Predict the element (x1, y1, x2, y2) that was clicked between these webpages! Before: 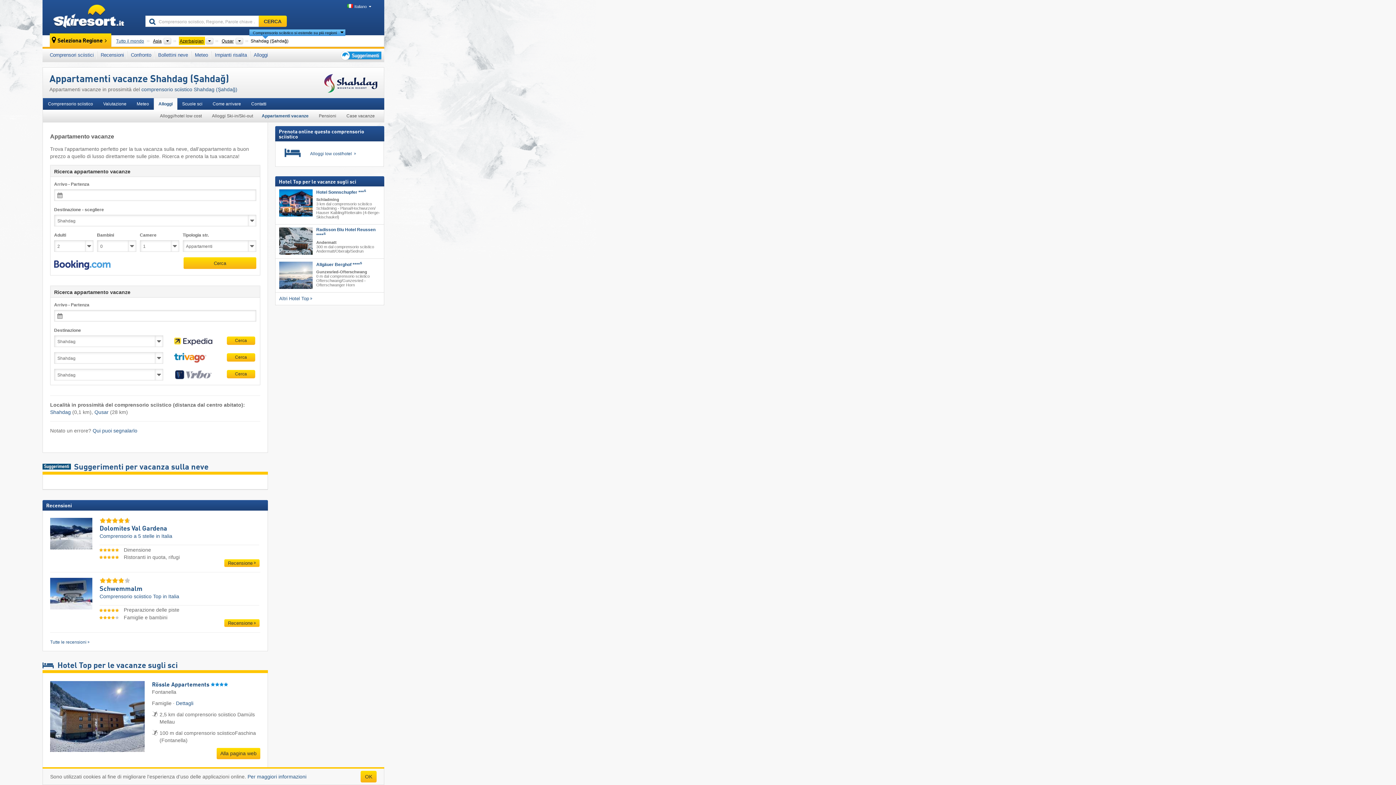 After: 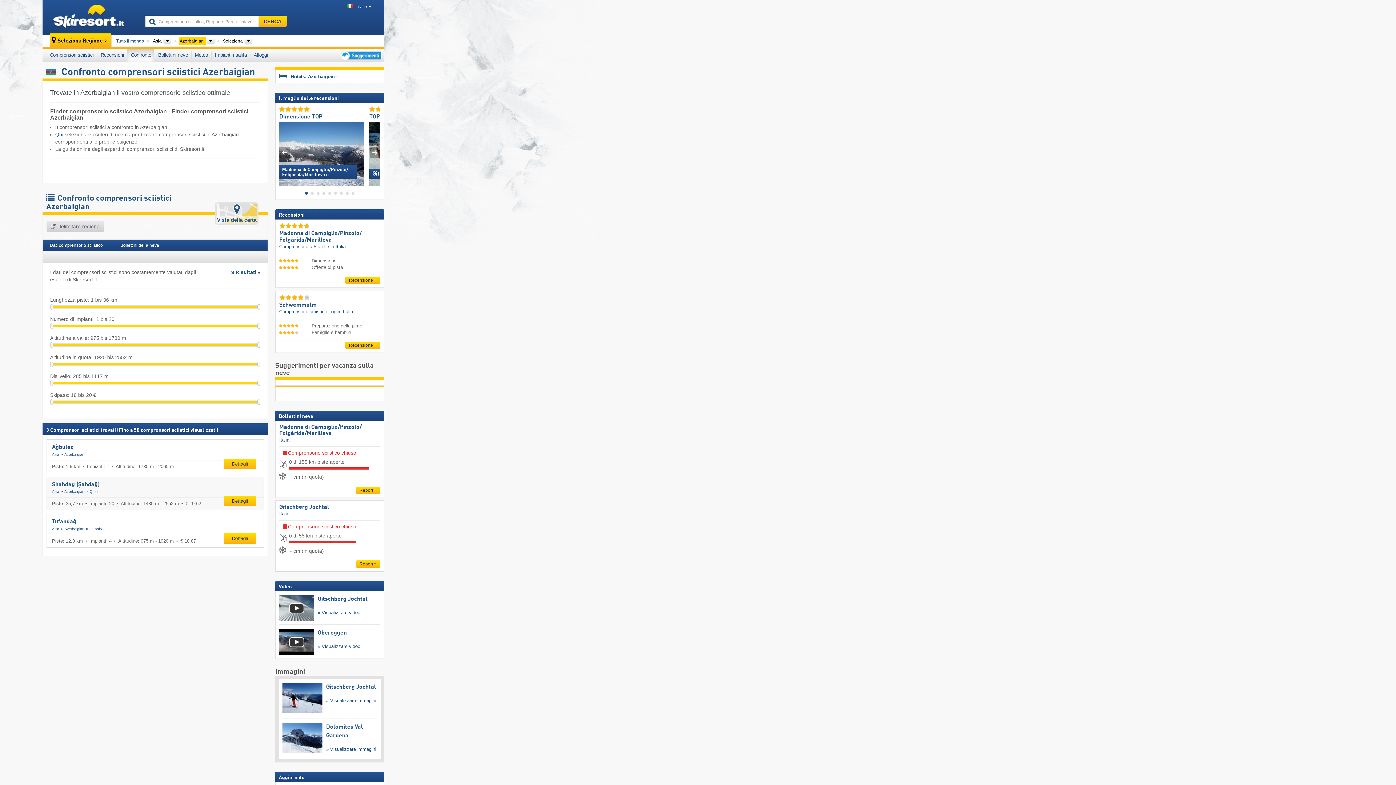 Action: bbox: (126, 48, 154, 61) label: Confronto